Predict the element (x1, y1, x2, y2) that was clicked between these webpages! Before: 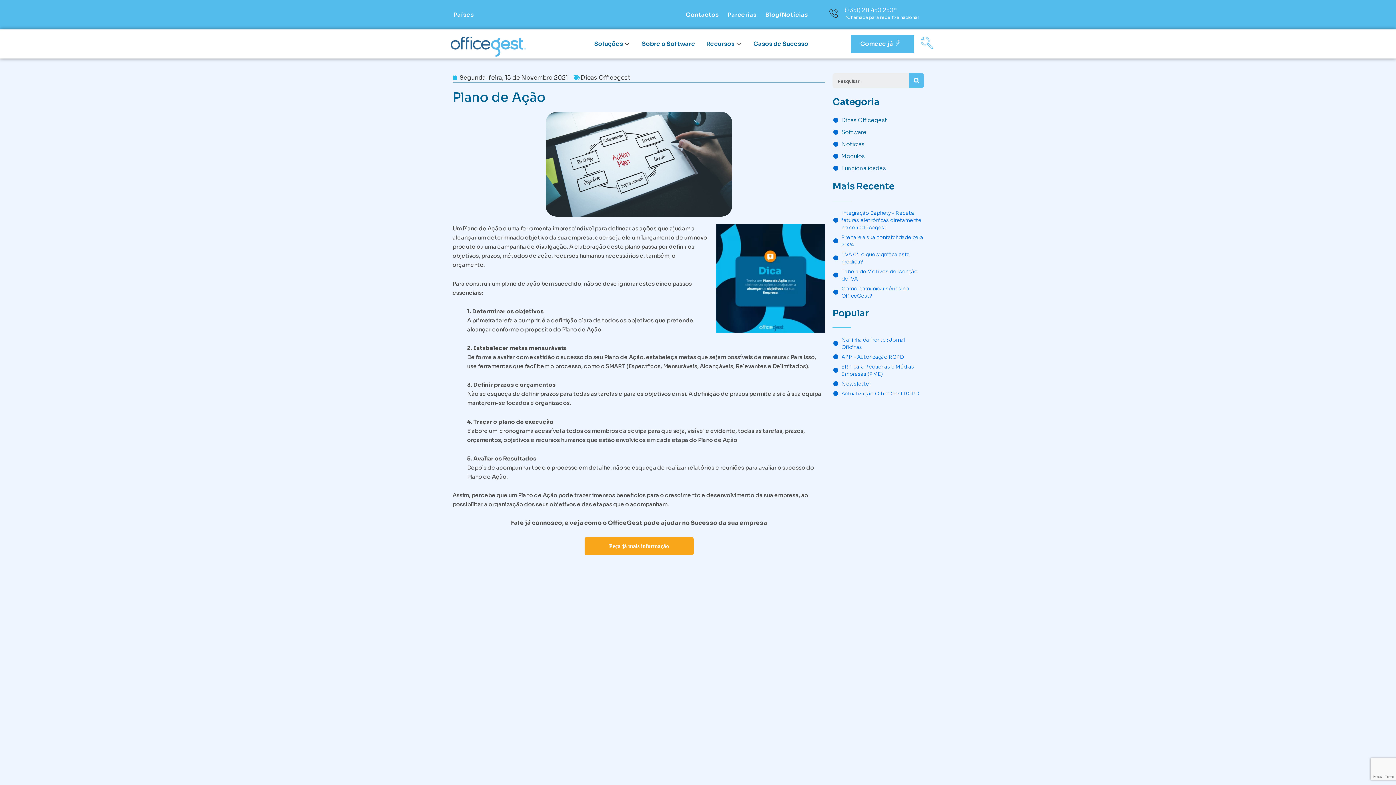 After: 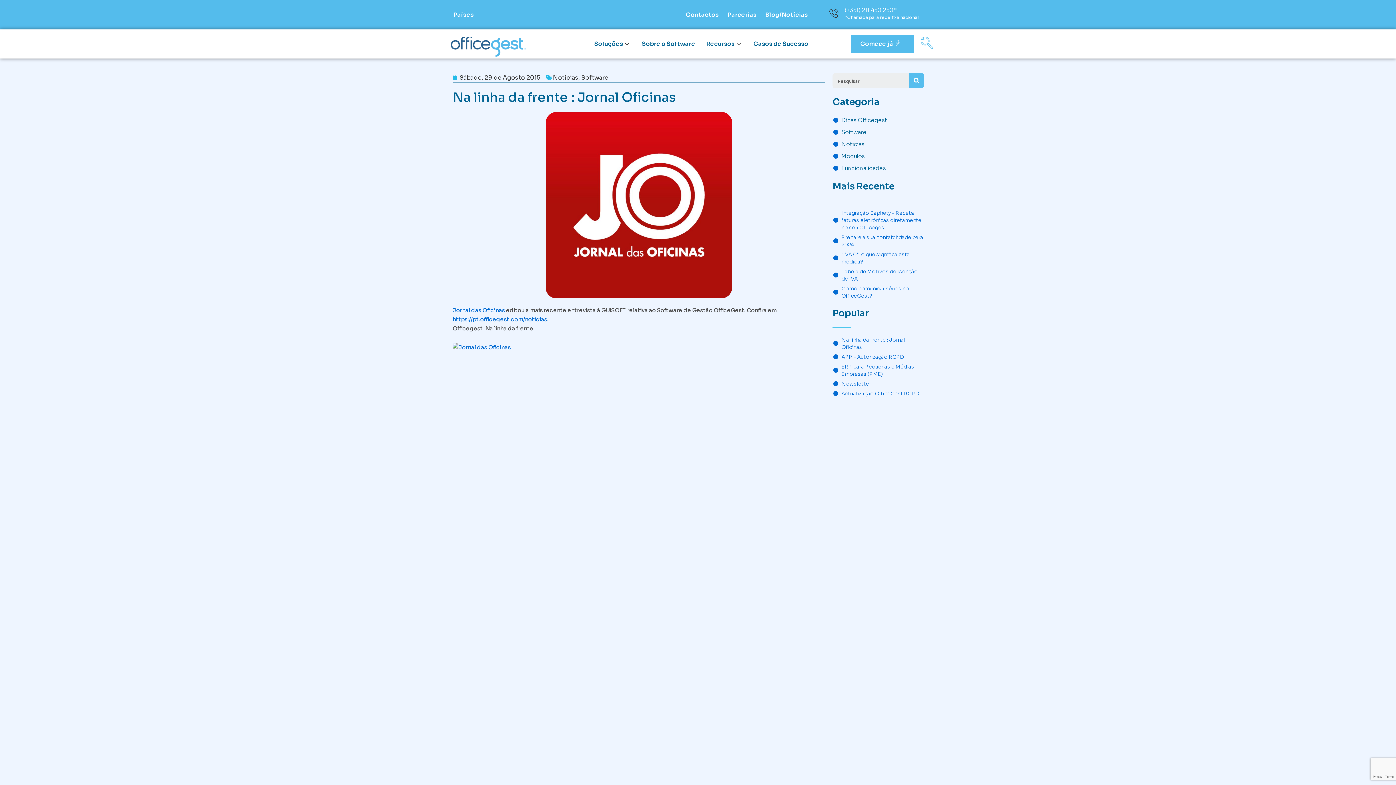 Action: label: Na linha da frente : Jornal Oficinas bbox: (832, 336, 924, 350)